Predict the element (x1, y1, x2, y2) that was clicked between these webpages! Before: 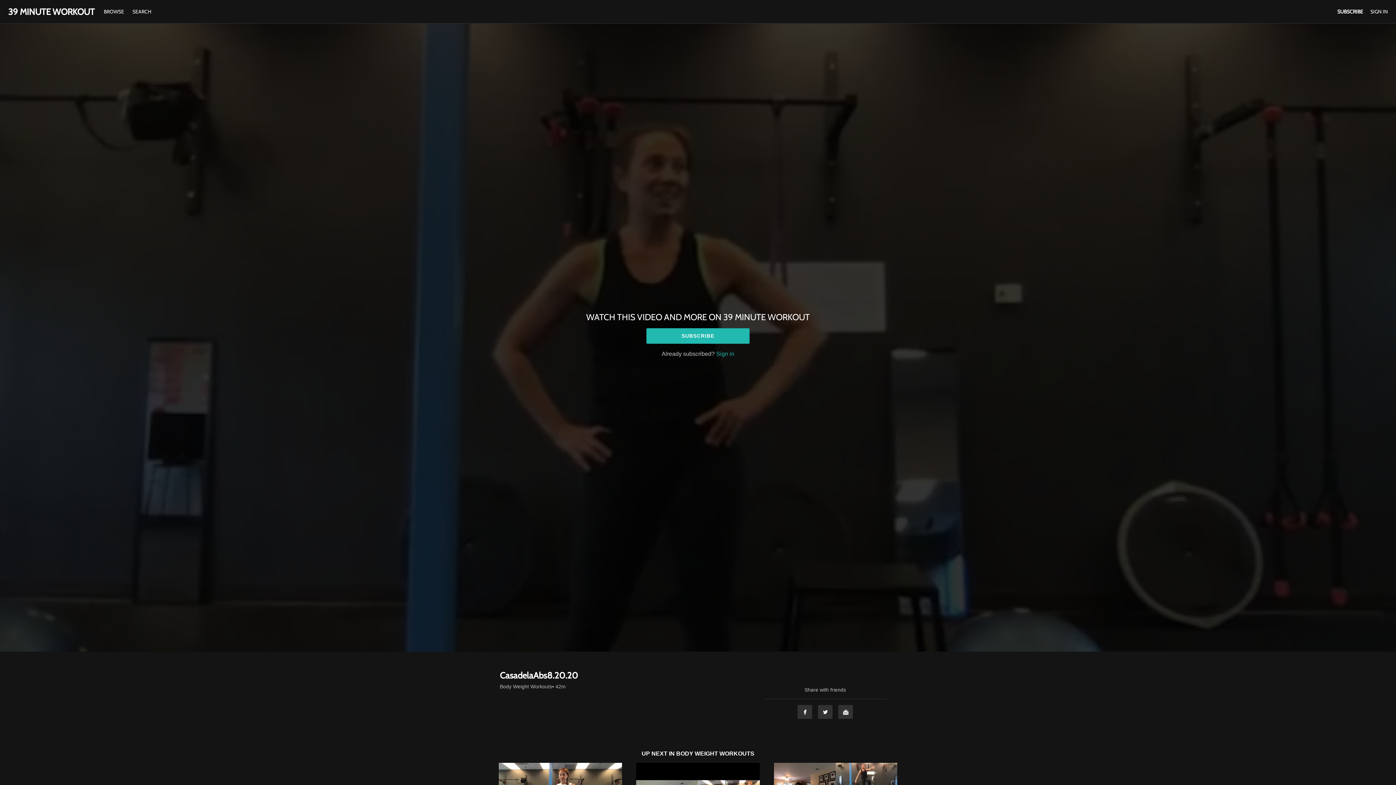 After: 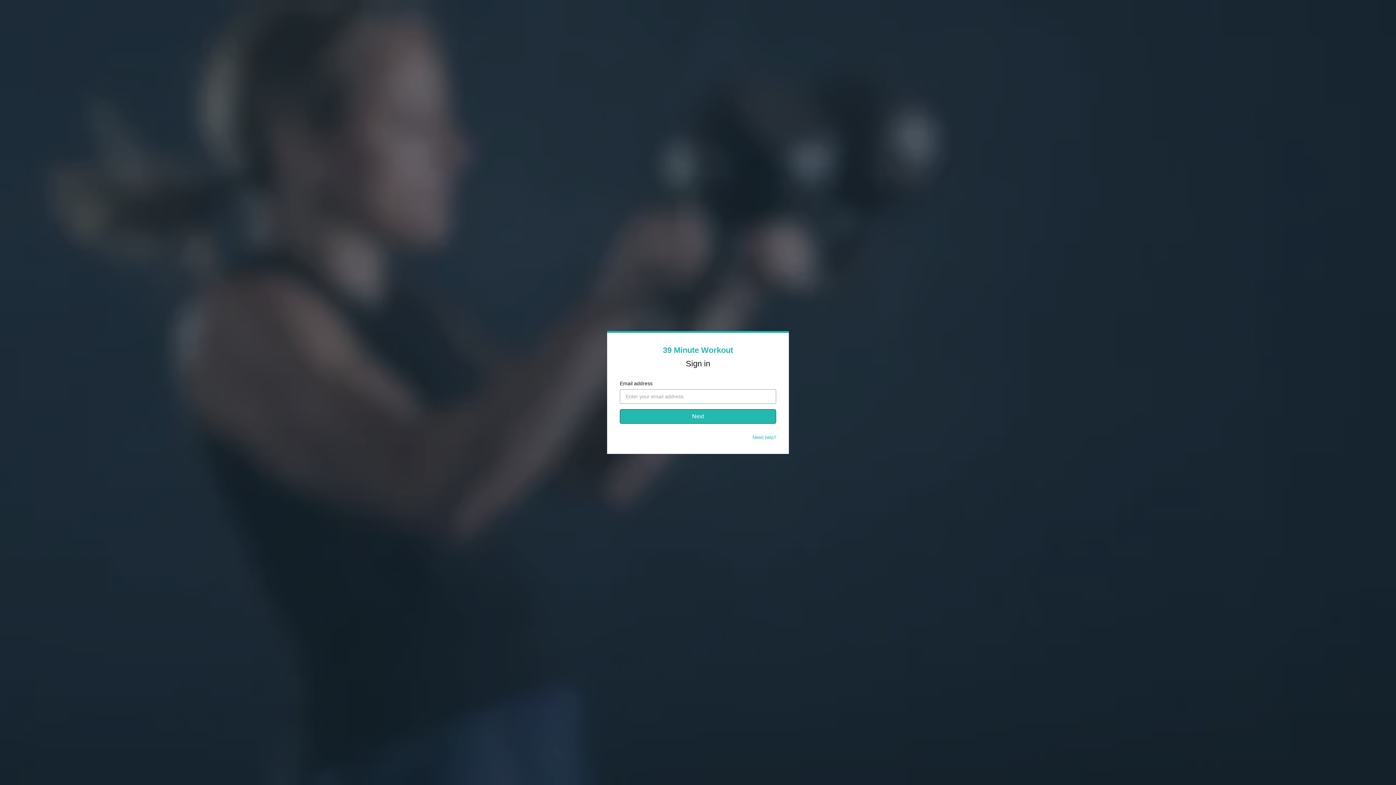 Action: label: SIGN IN bbox: (1370, 8, 1388, 14)